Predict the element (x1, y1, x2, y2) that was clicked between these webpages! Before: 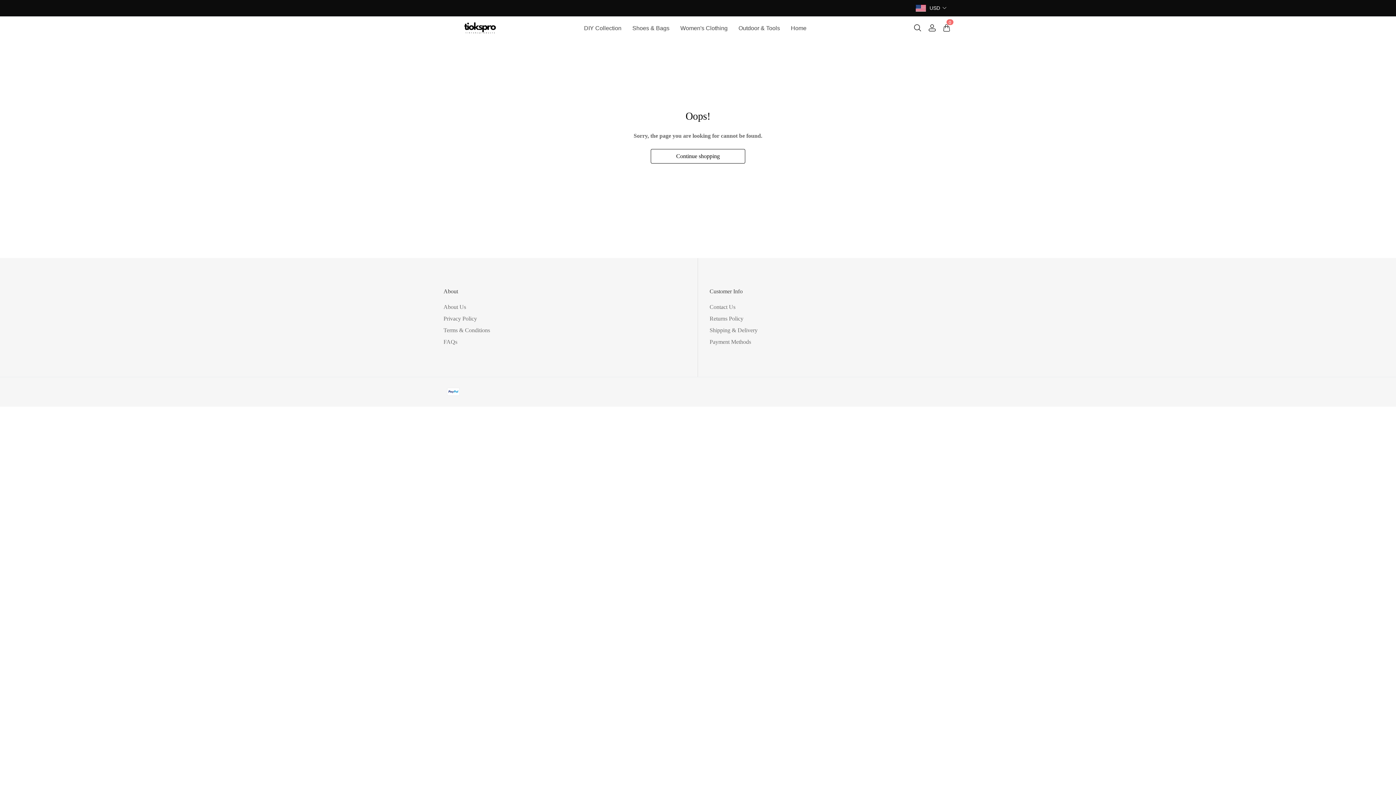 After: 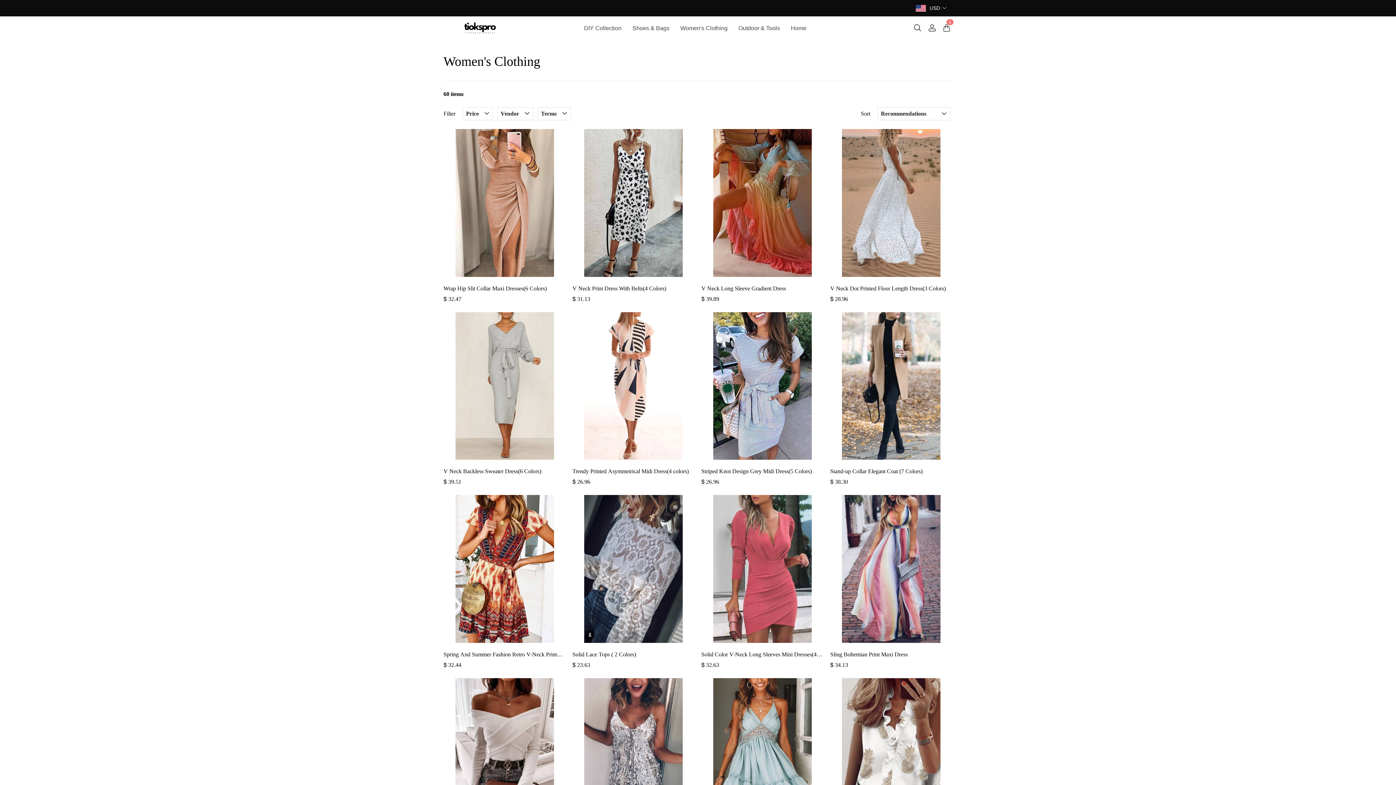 Action: bbox: (680, 23, 727, 32) label: Women's Clothing